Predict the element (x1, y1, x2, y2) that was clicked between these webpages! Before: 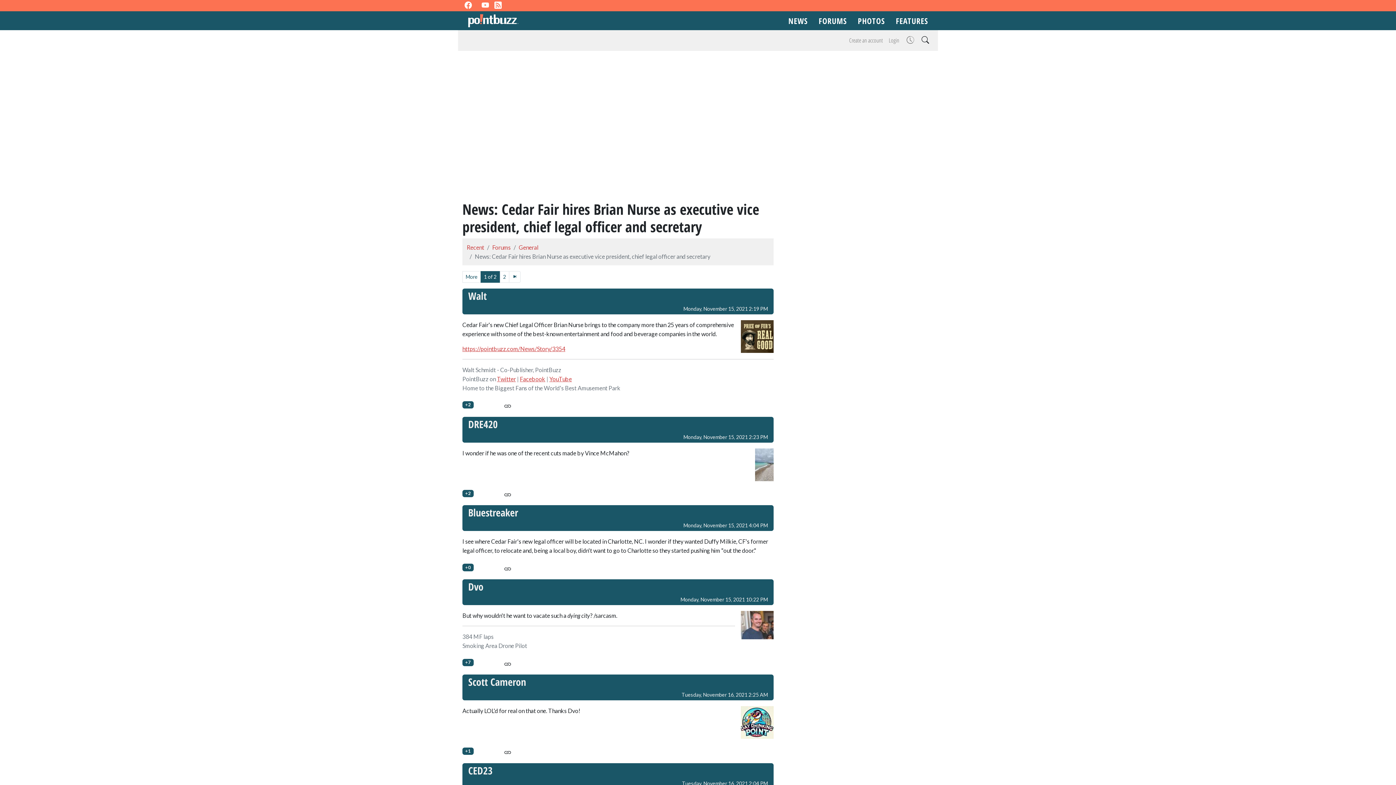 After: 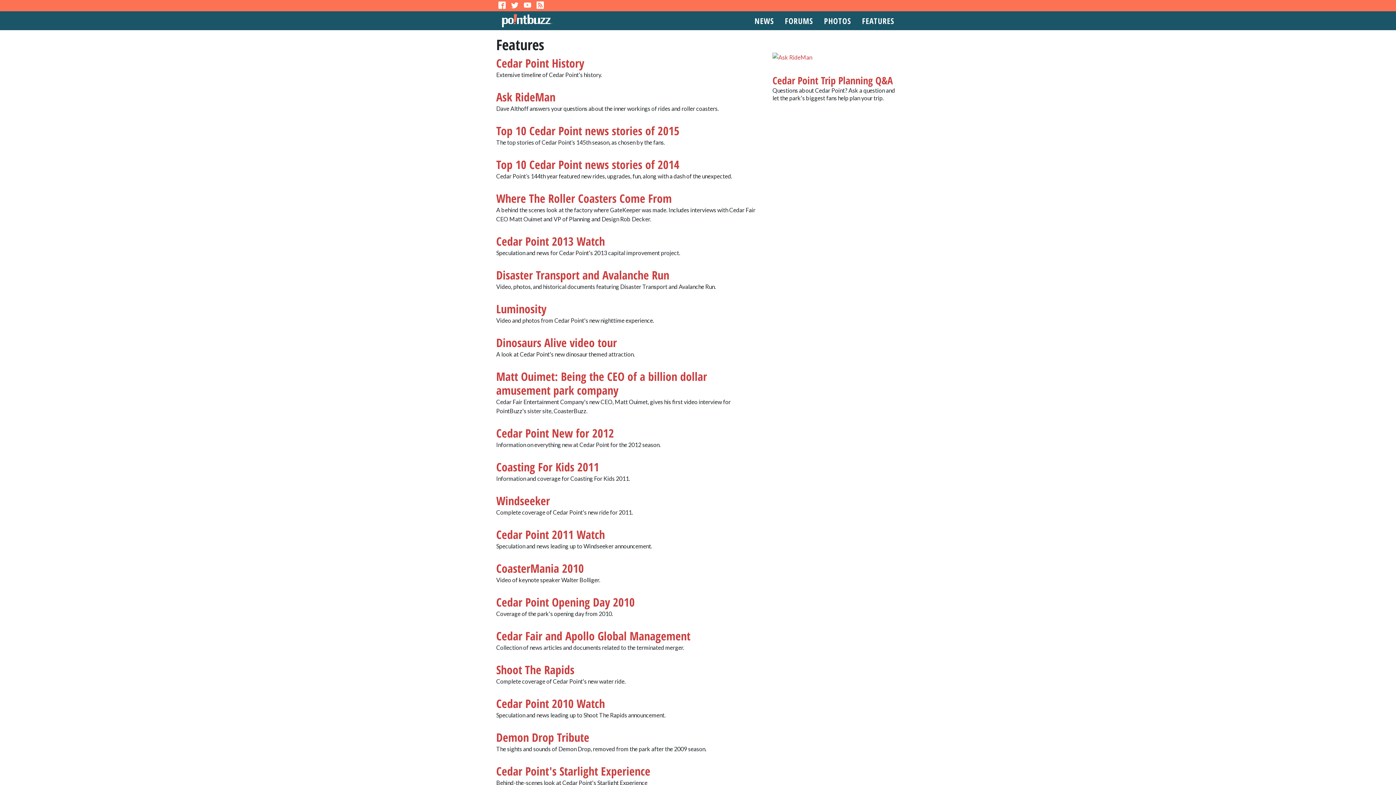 Action: bbox: (890, 11, 933, 29) label: FEATURES